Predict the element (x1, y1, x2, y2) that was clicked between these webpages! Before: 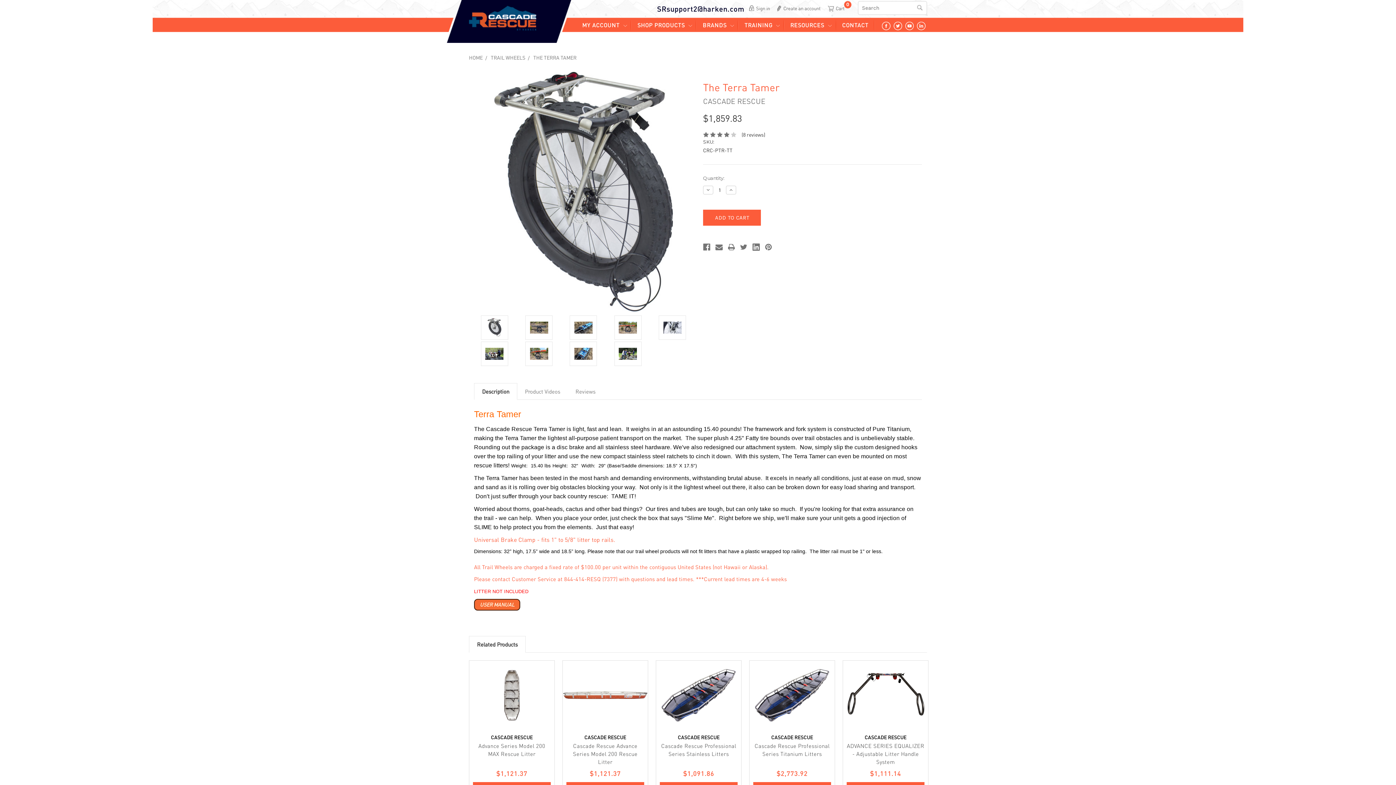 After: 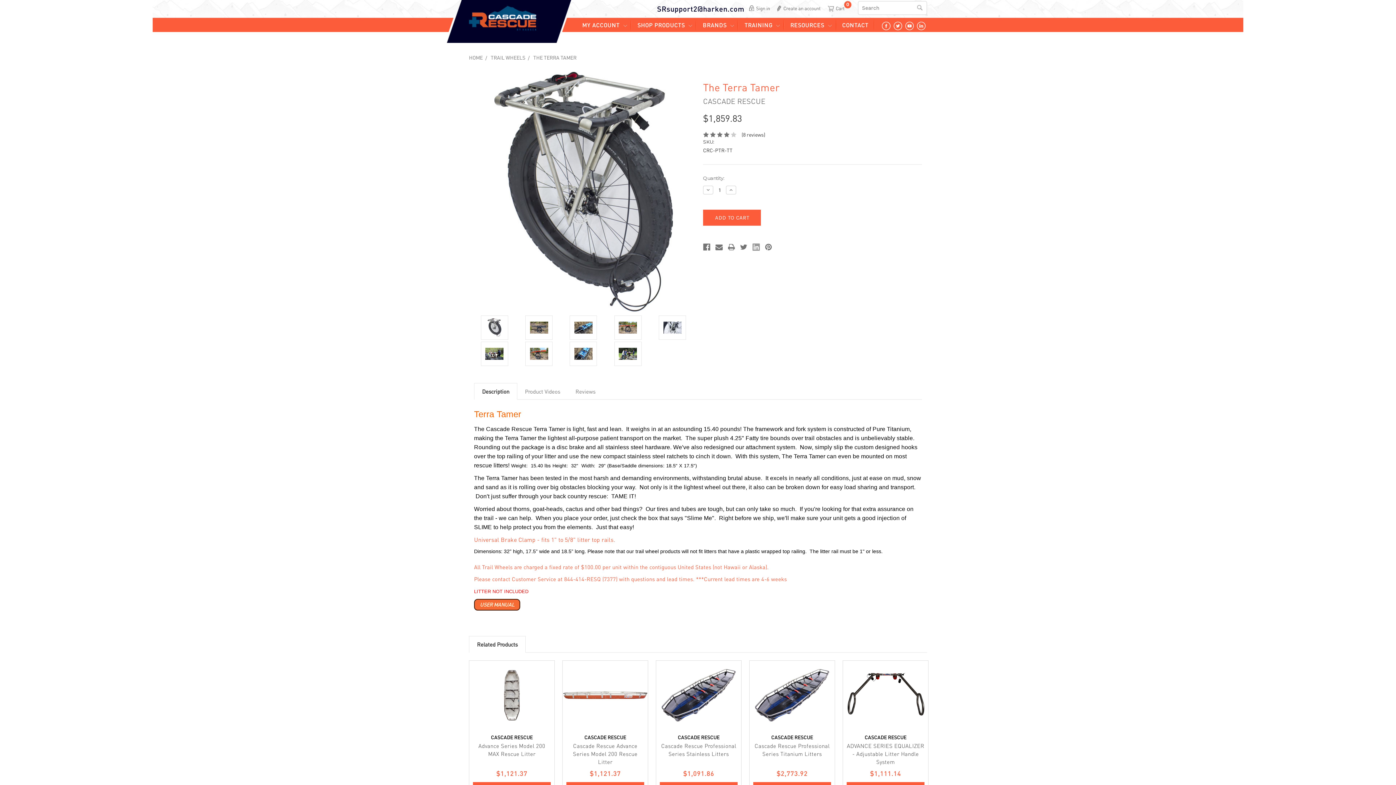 Action: bbox: (752, 243, 759, 251)